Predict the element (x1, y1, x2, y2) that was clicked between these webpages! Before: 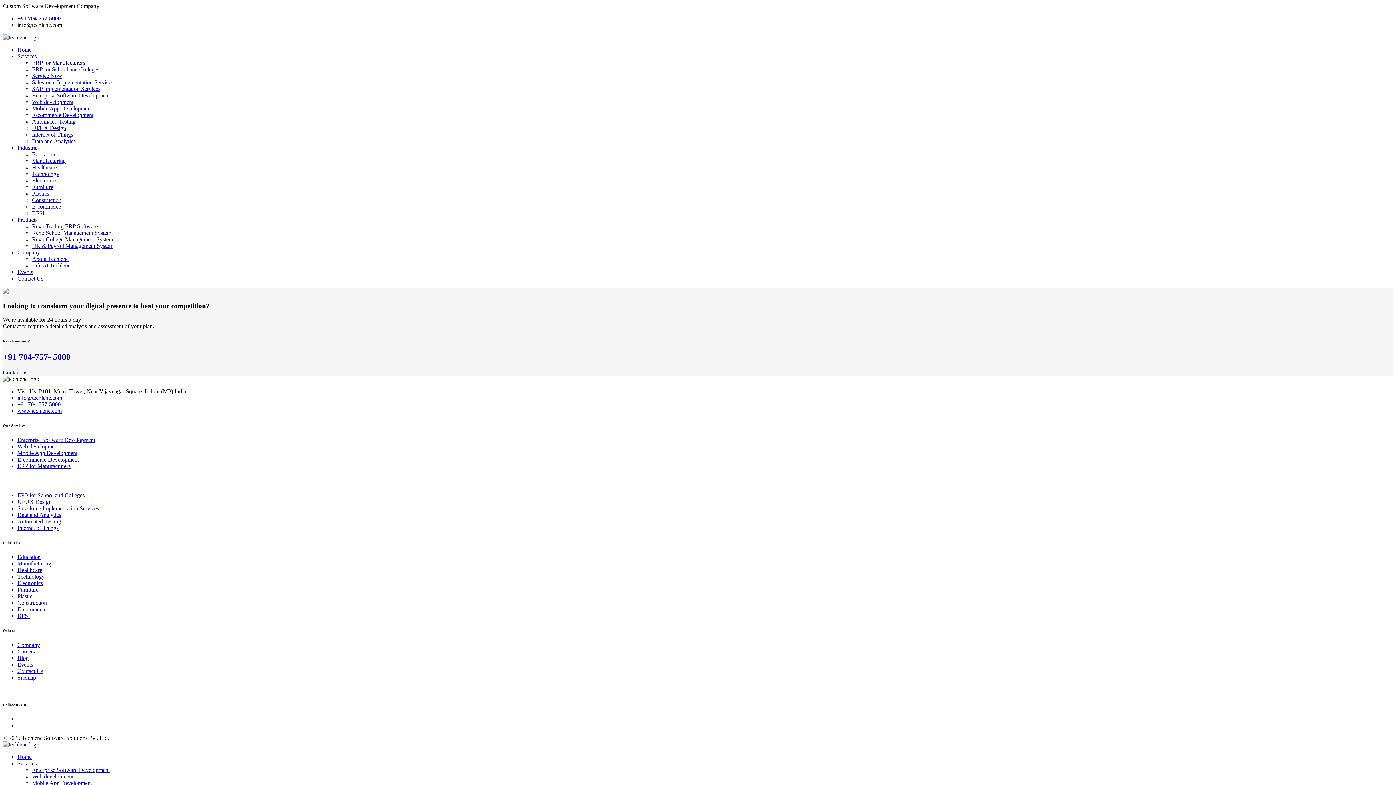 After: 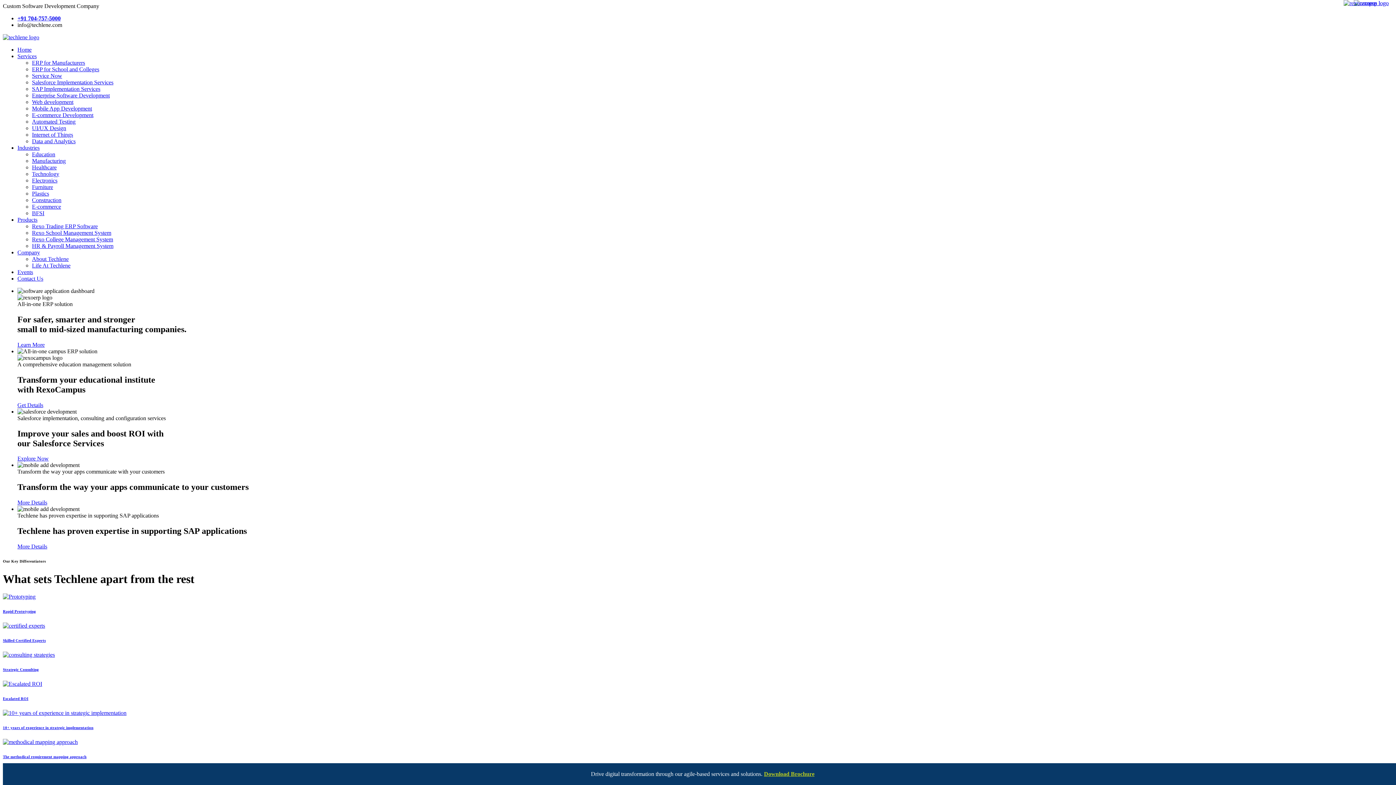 Action: label: Home bbox: (17, 46, 31, 52)